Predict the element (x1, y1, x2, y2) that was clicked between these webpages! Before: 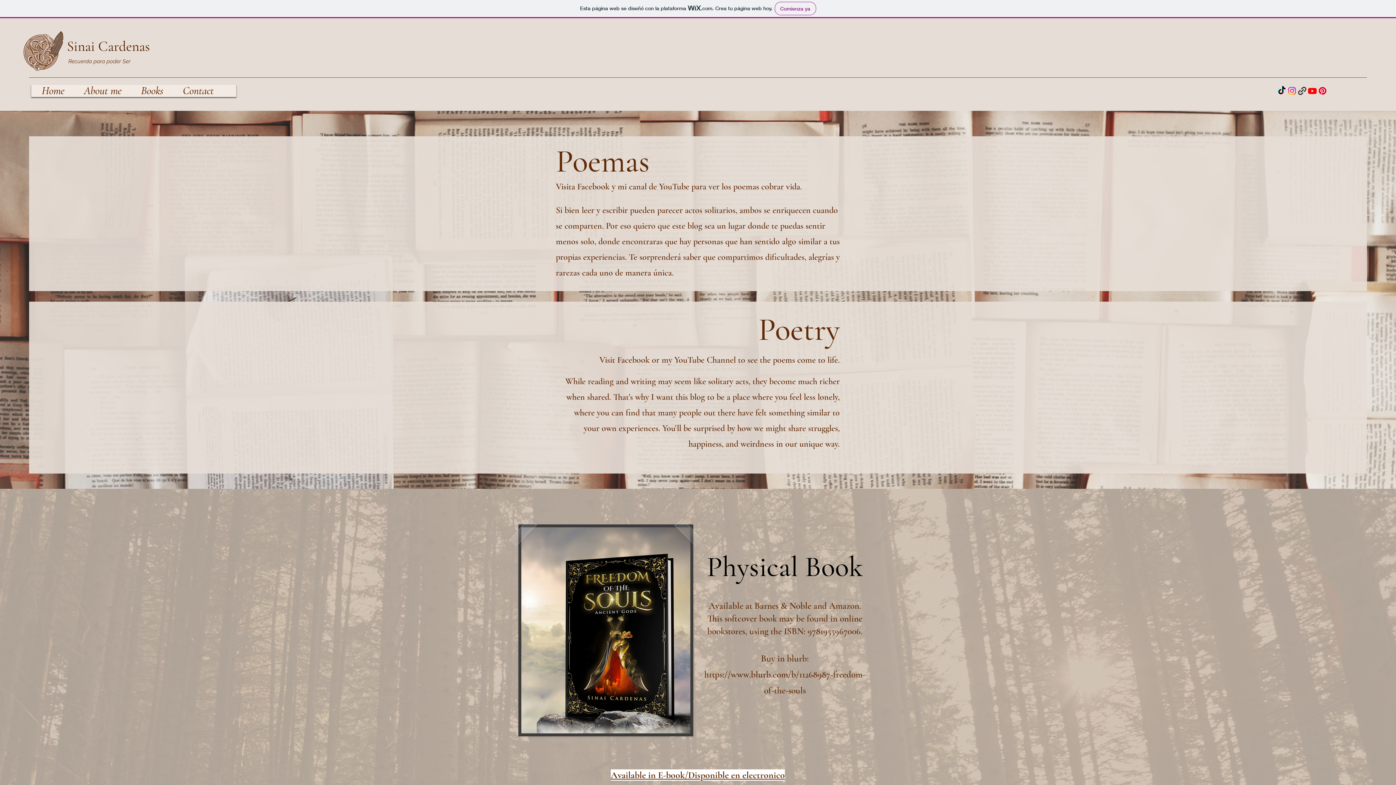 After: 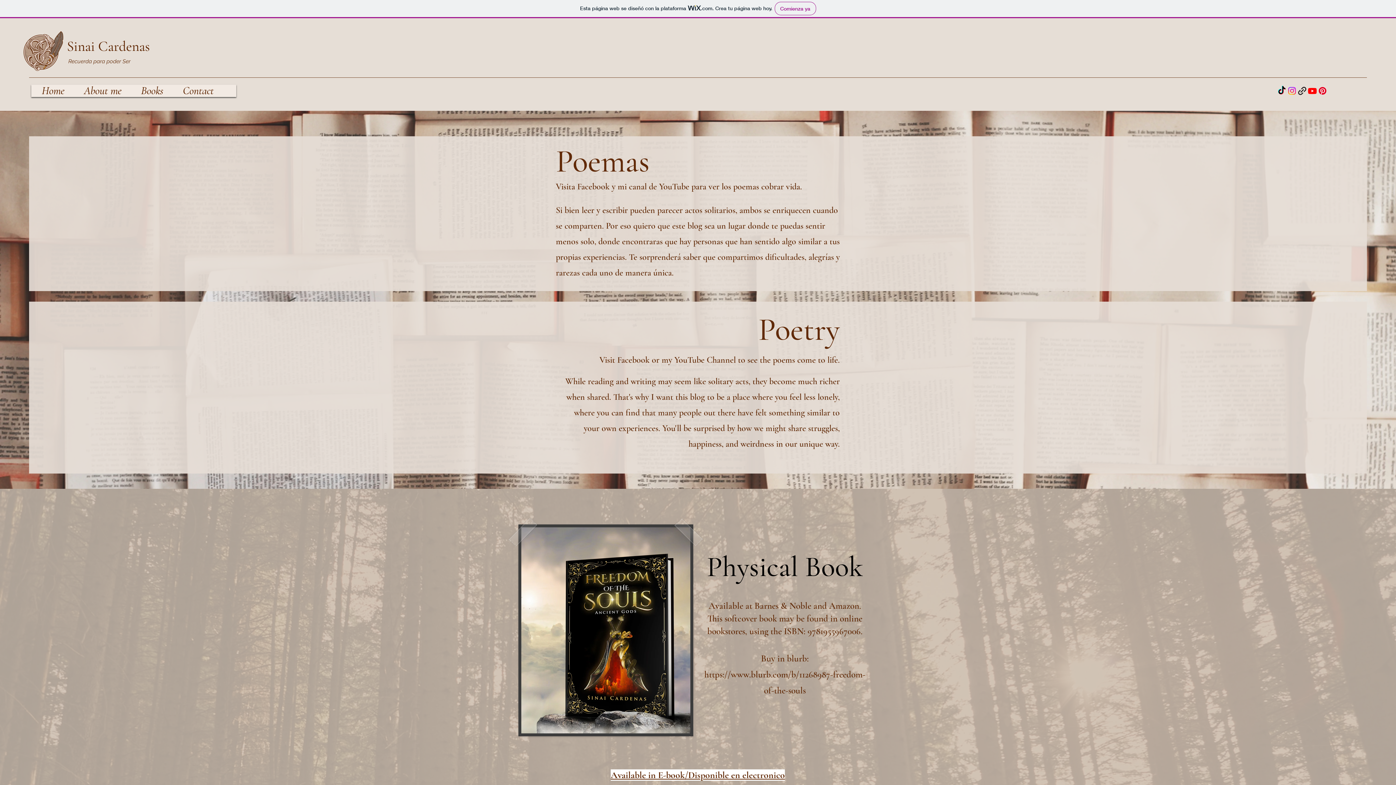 Action: bbox: (1317, 85, 1328, 96) label: Pinterest